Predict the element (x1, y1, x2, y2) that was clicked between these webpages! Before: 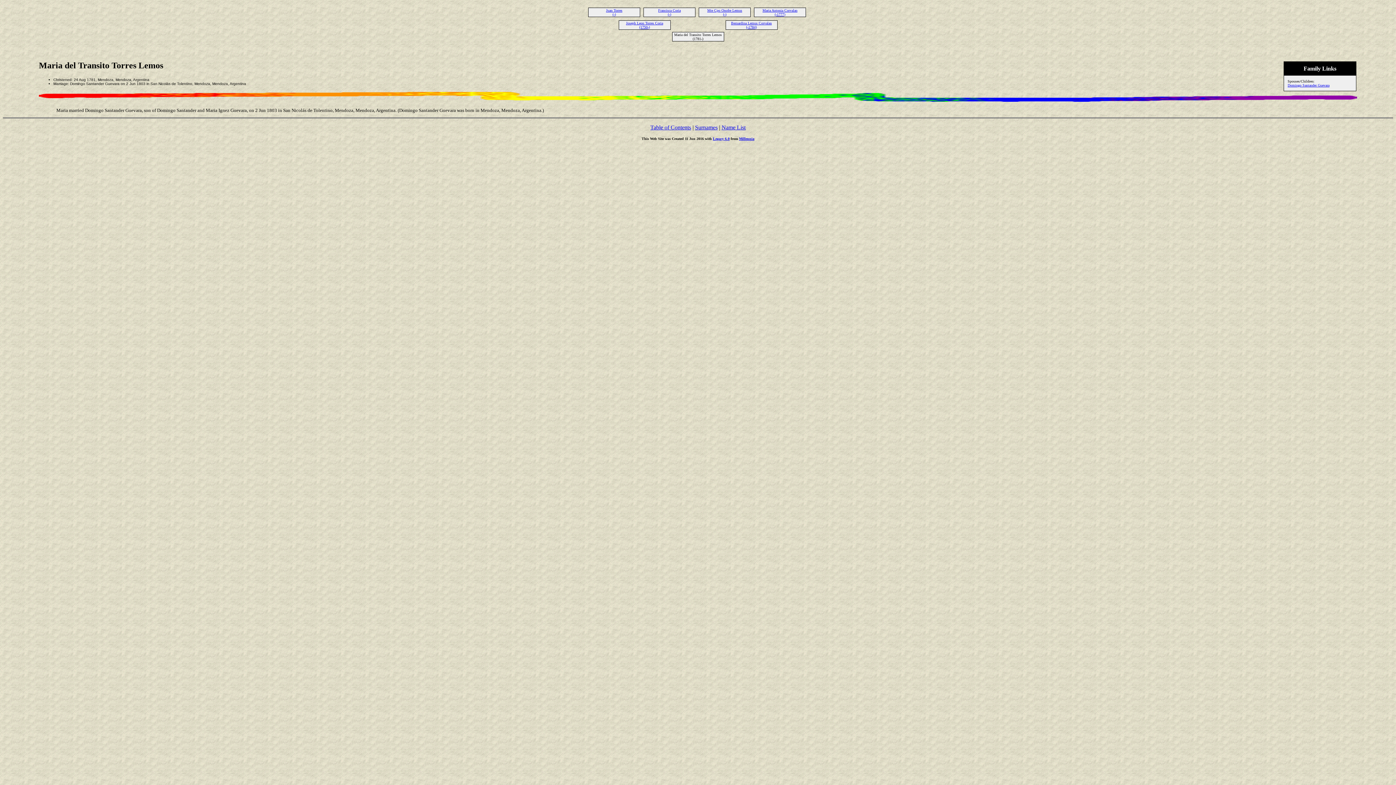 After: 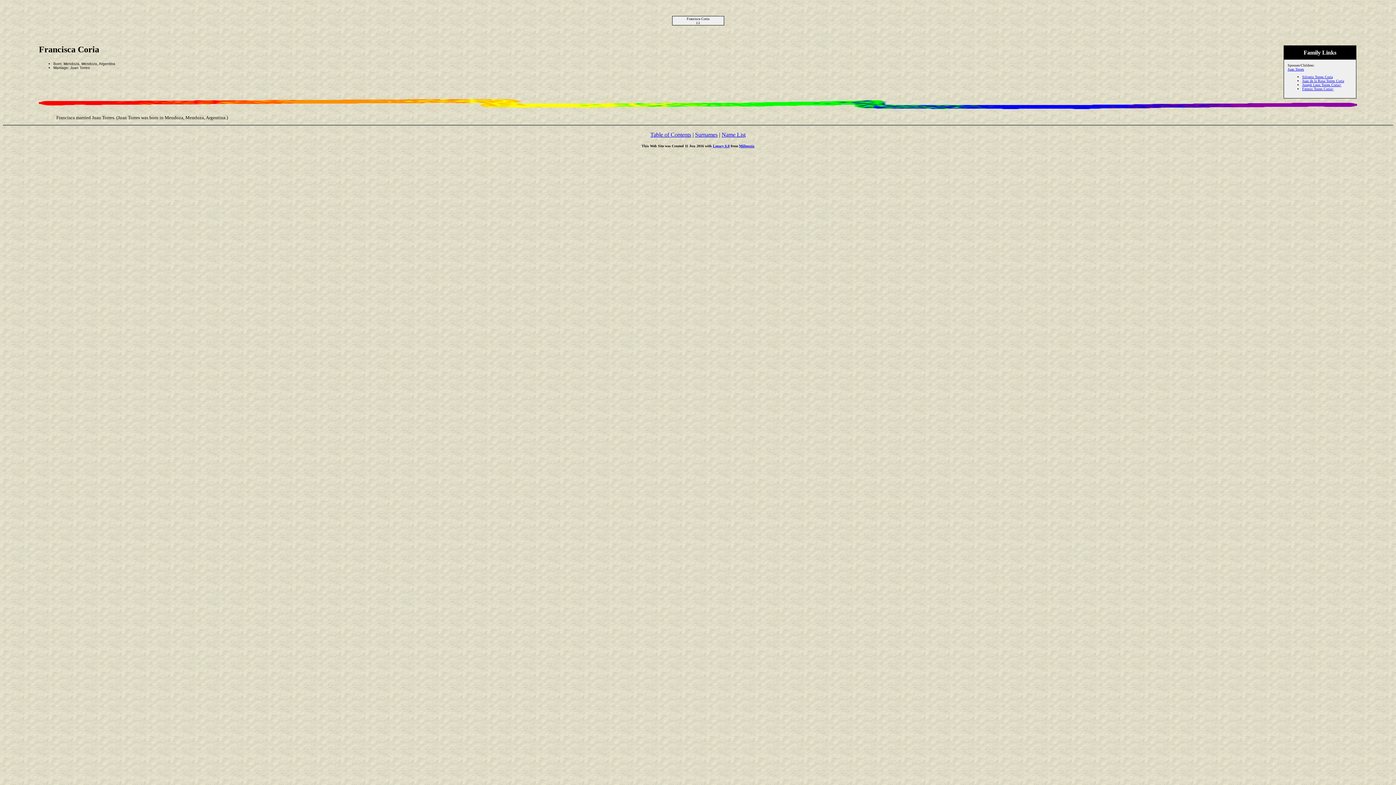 Action: bbox: (658, 8, 680, 16) label: Francisca Coria
(-)